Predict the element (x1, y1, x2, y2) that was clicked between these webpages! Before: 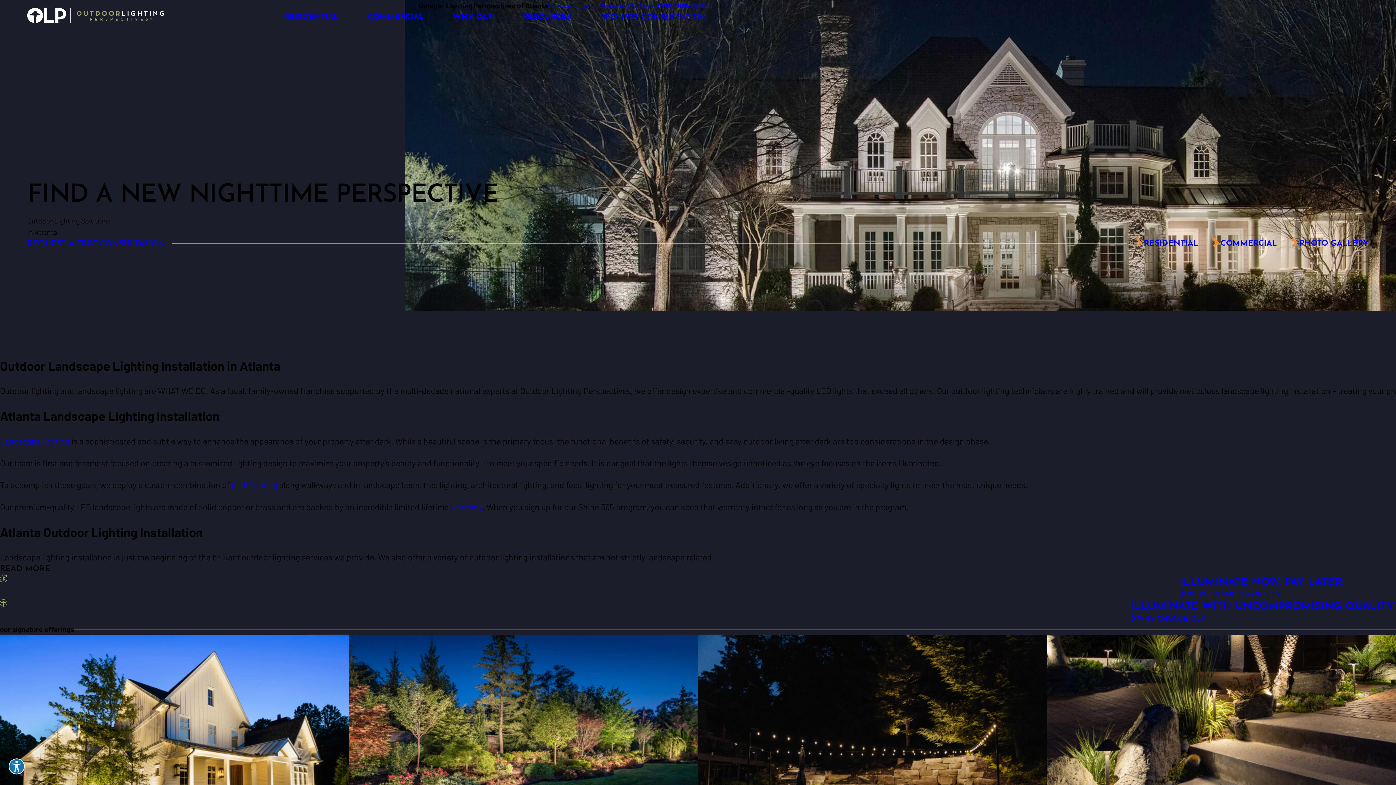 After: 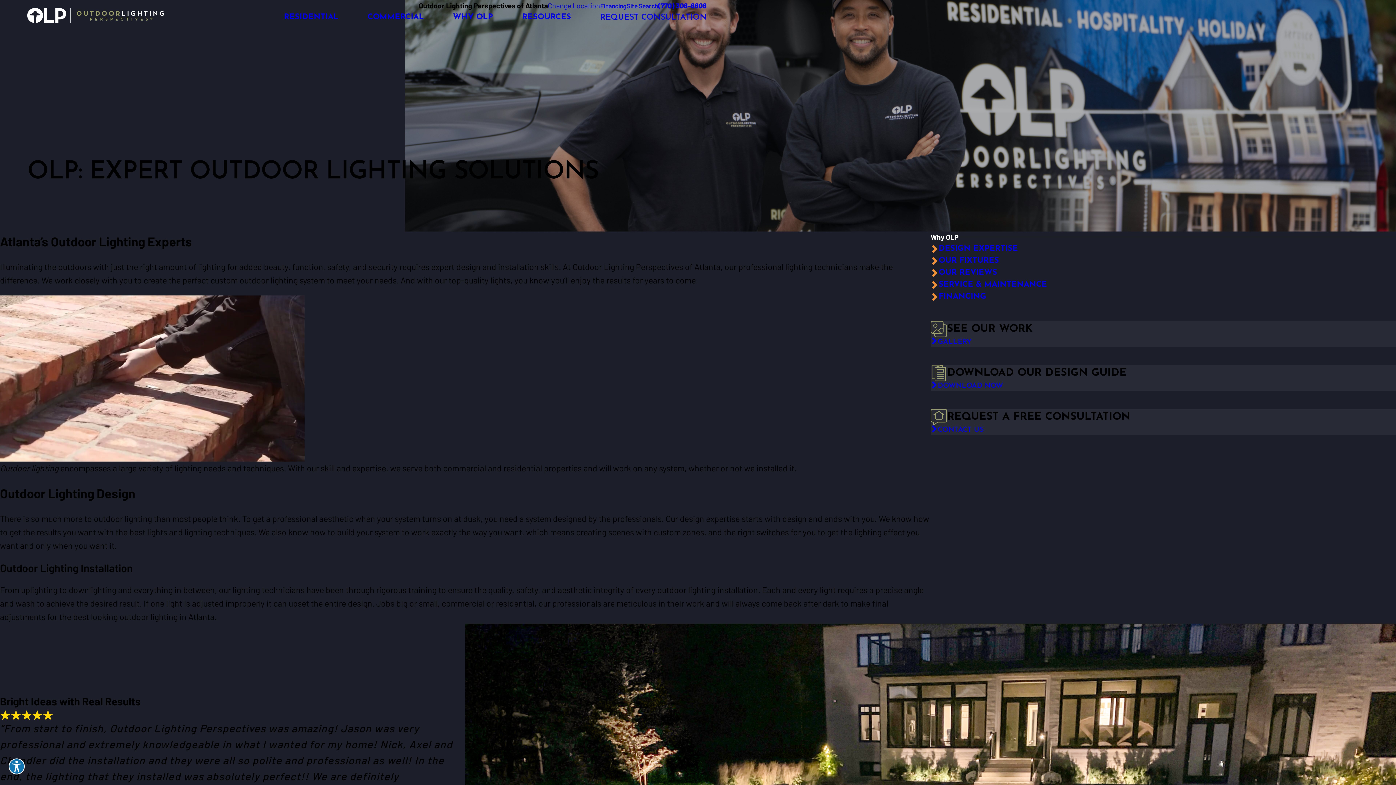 Action: label: WHY OLP bbox: (453, 11, 493, 23)